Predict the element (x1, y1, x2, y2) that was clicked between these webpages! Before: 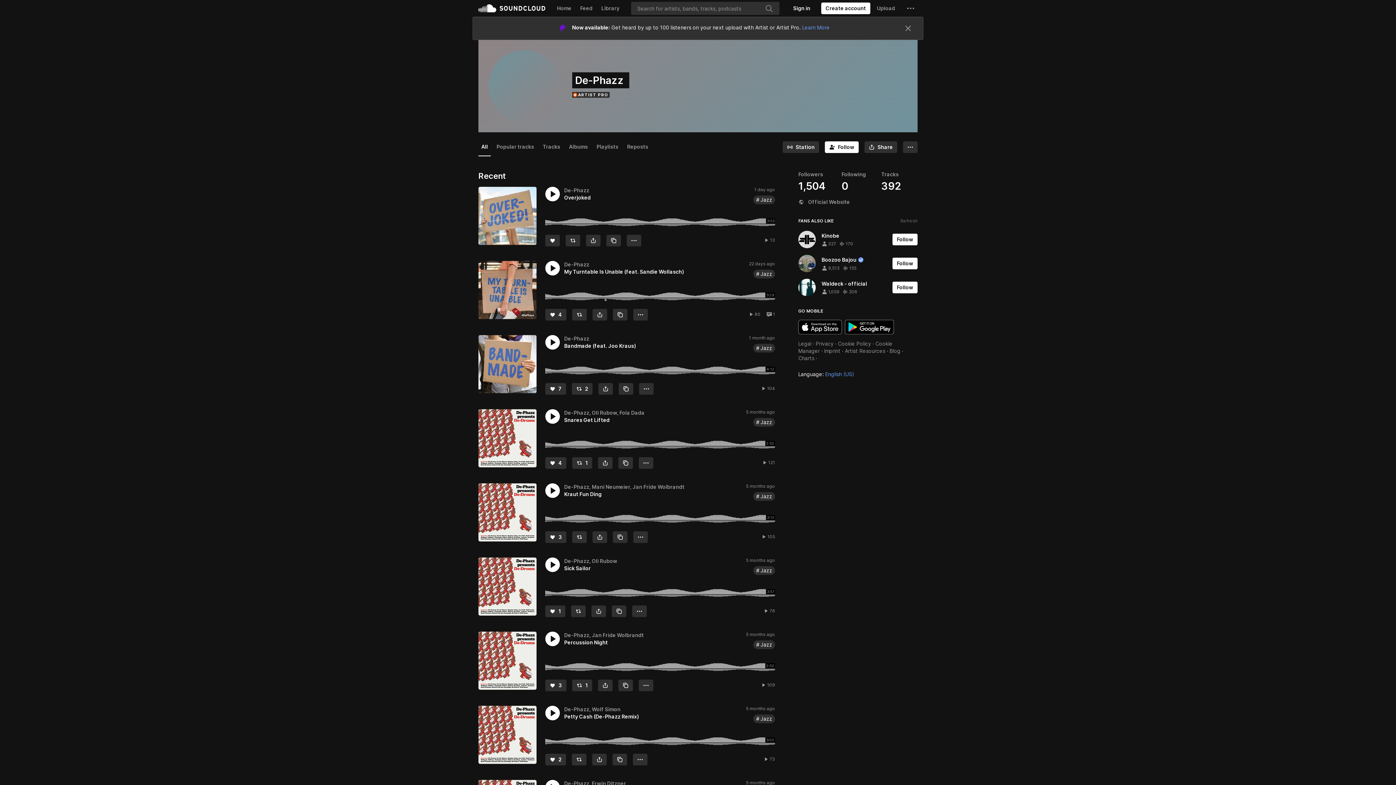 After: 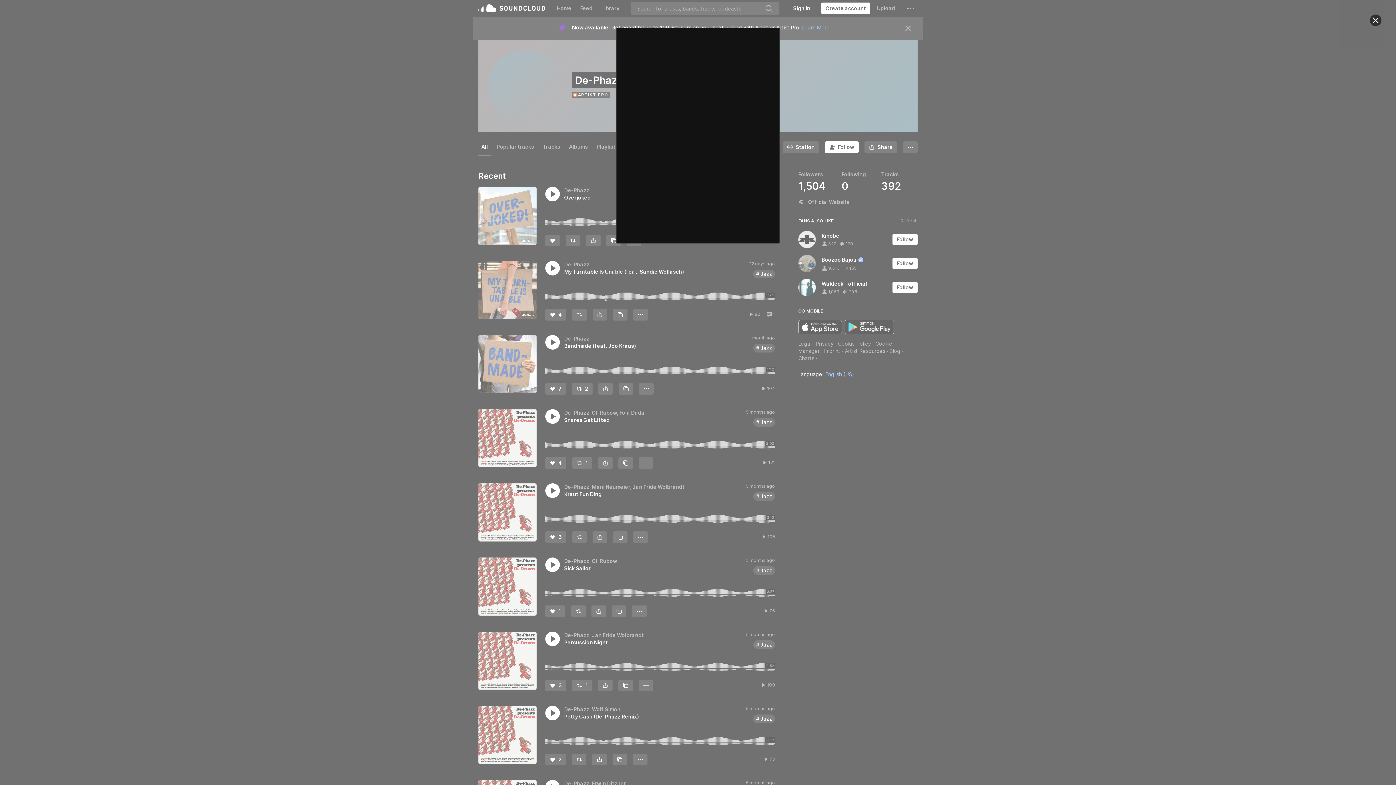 Action: label: Follow bbox: (839, 118, 867, 129)